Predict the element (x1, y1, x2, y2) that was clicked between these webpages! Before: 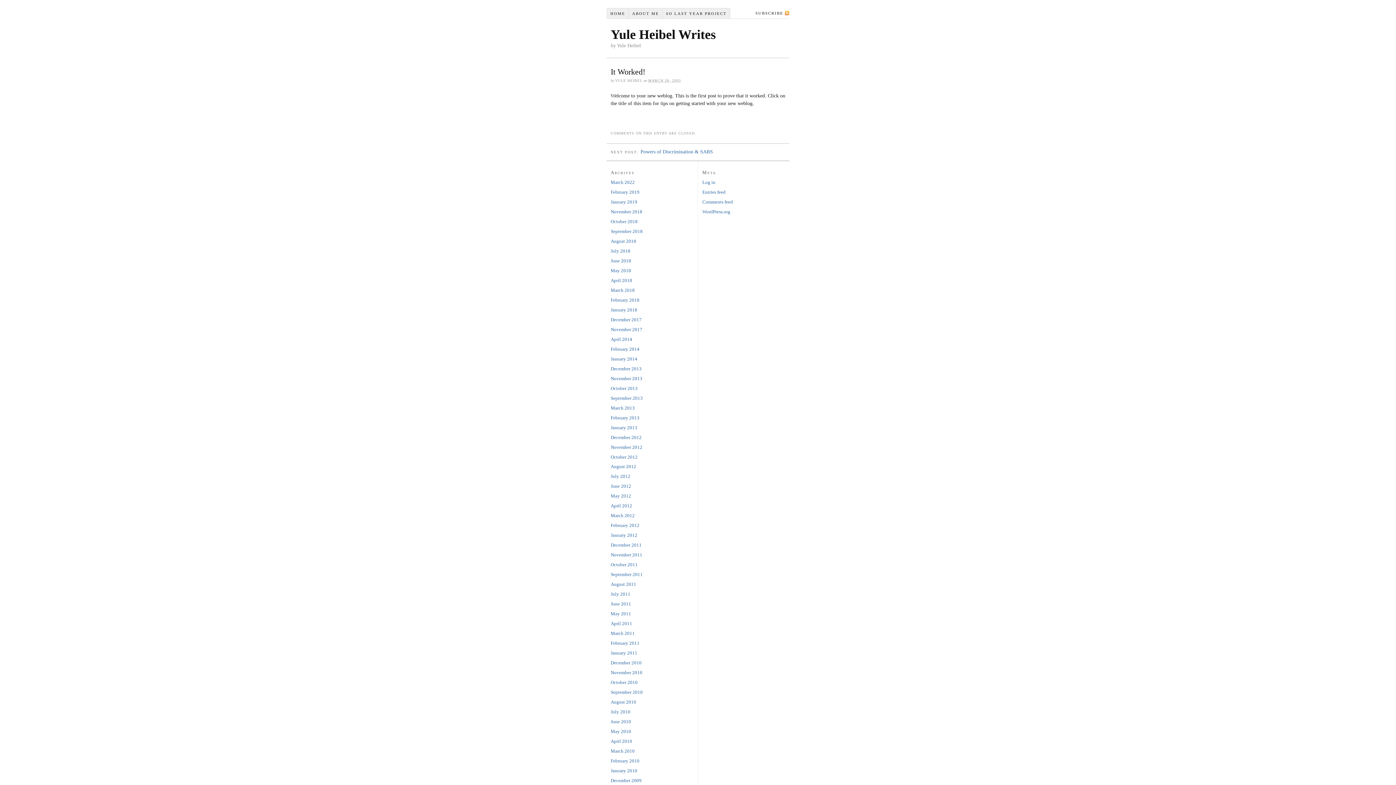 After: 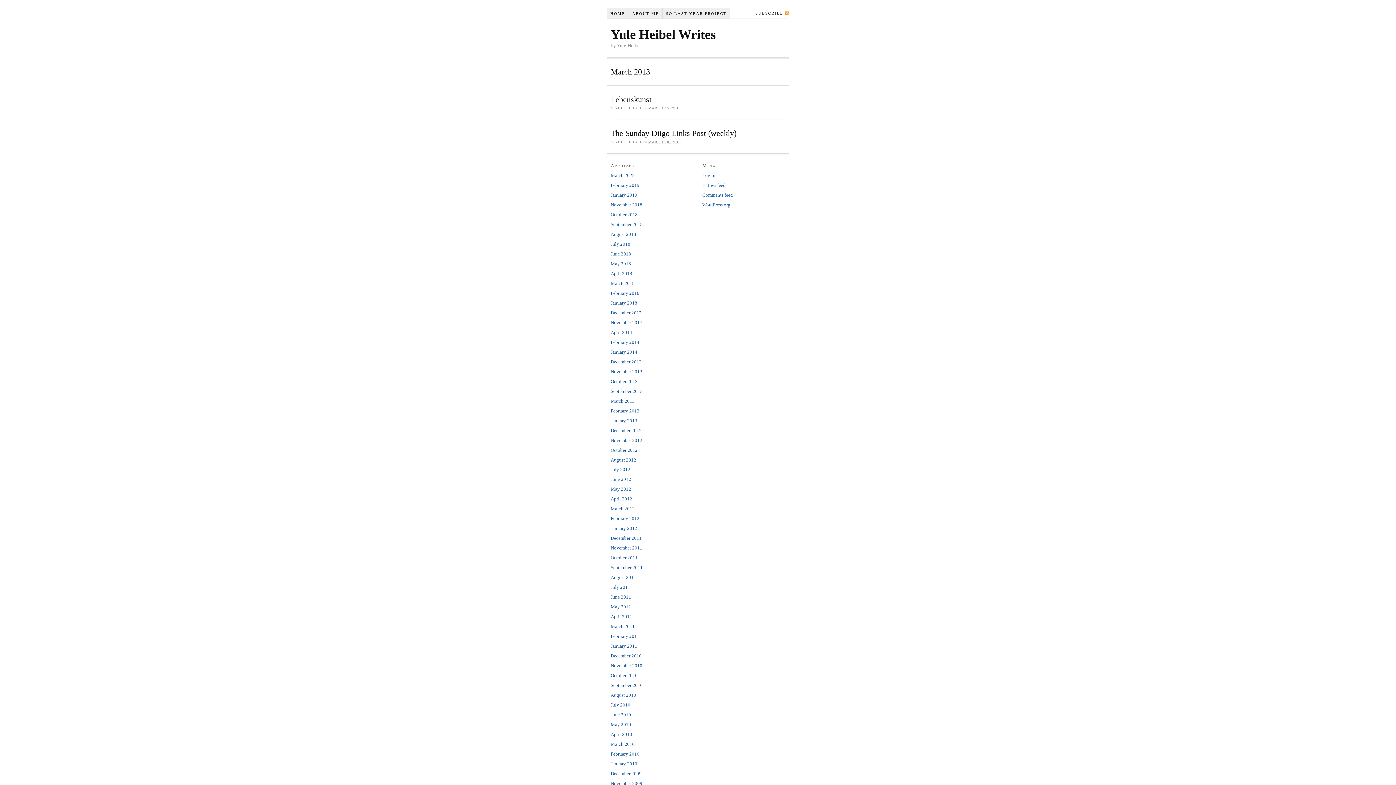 Action: label: March 2013 bbox: (610, 405, 634, 410)